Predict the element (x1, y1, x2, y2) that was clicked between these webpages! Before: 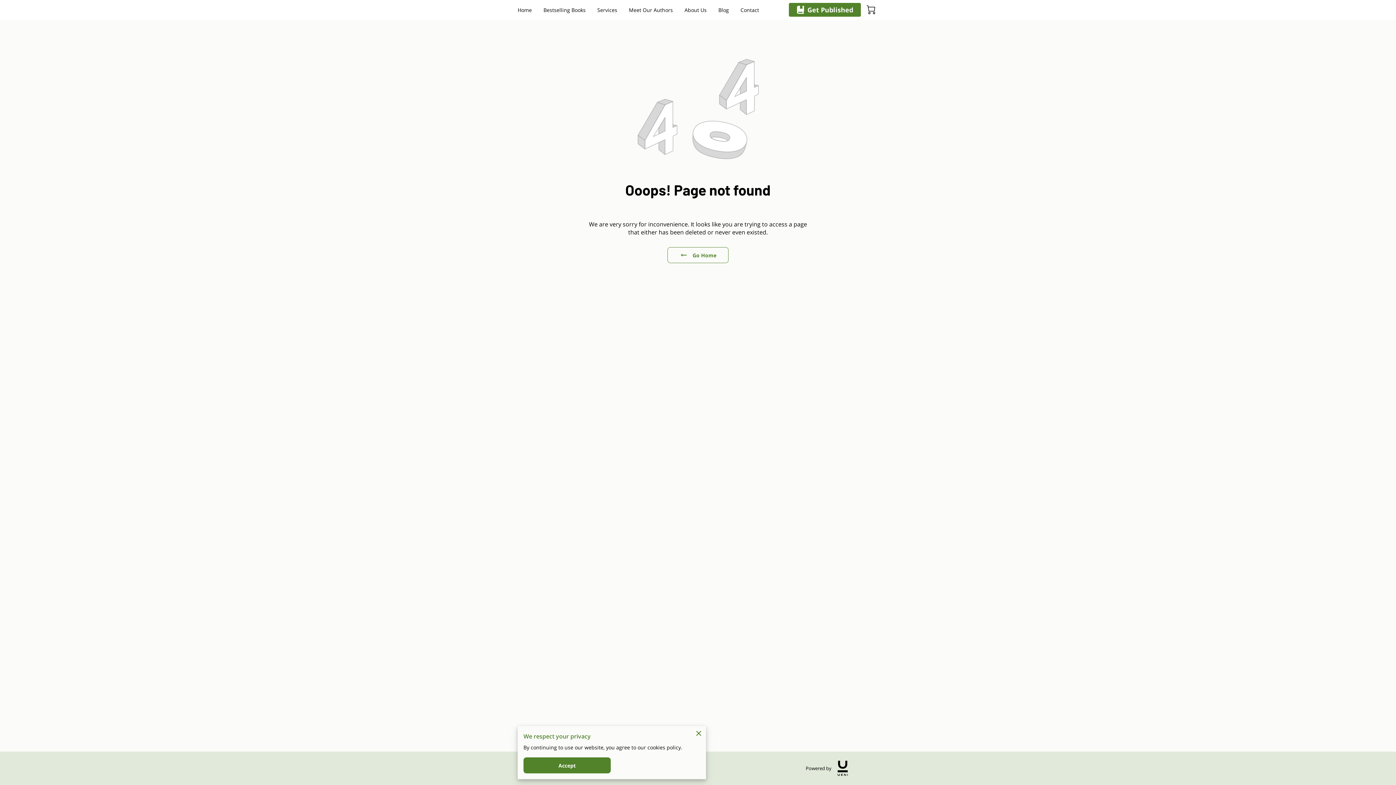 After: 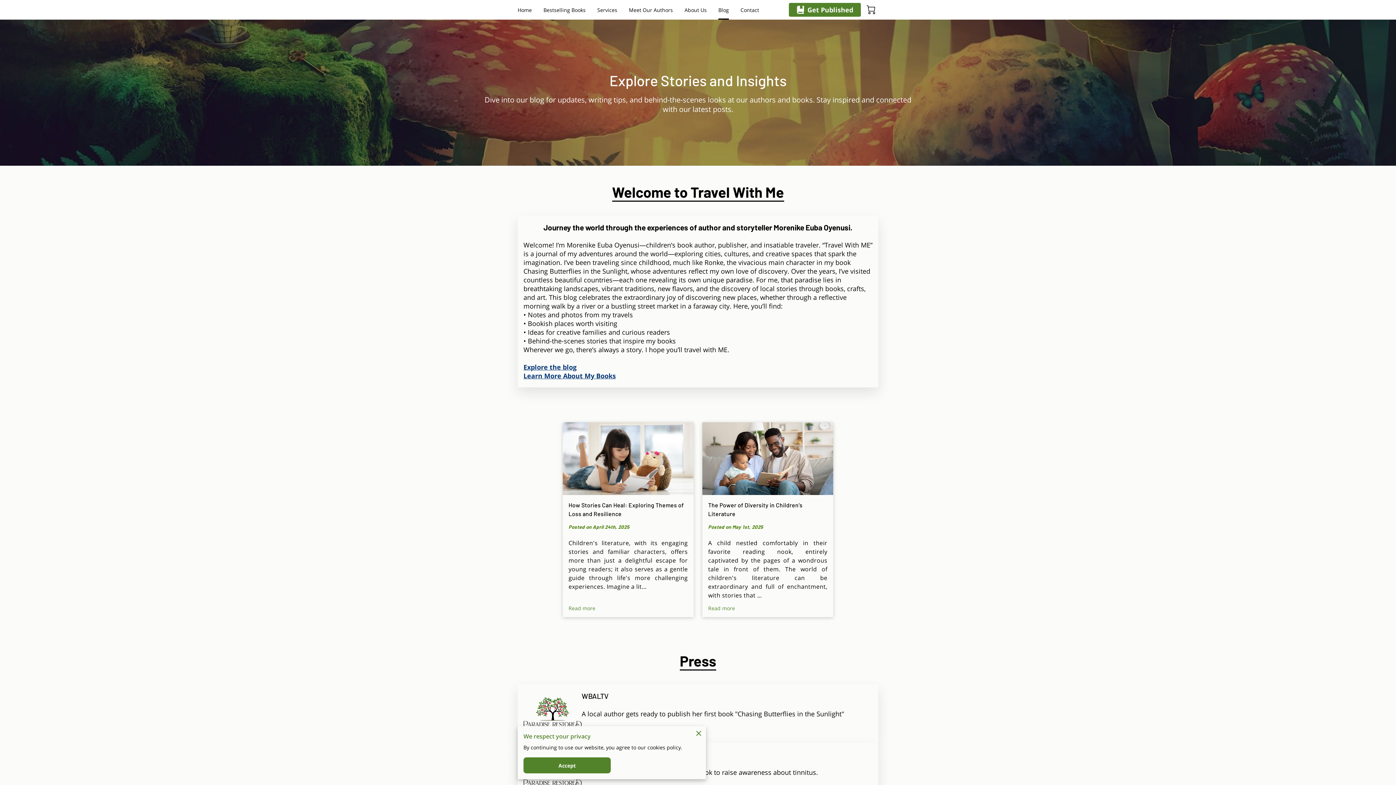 Action: label: Blog bbox: (718, 0, 729, 19)